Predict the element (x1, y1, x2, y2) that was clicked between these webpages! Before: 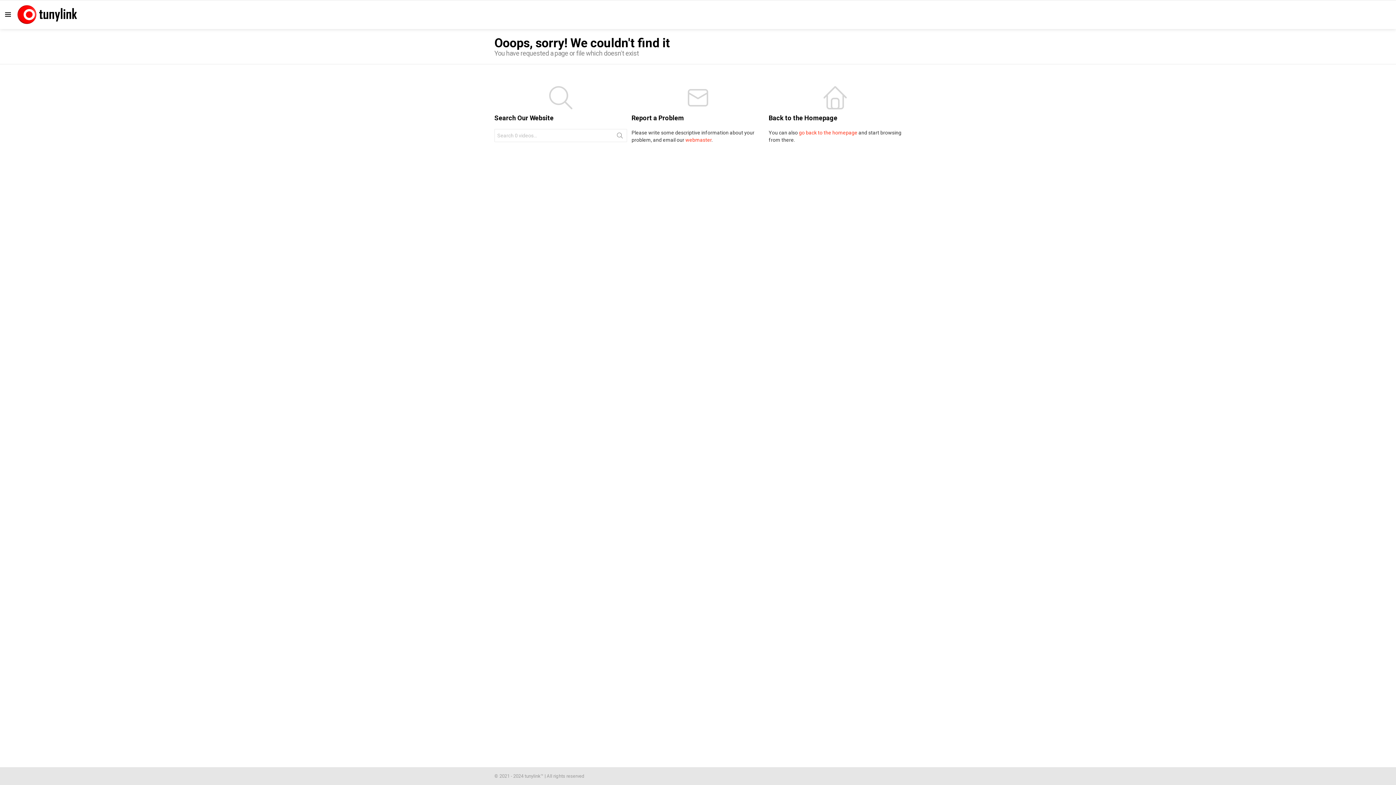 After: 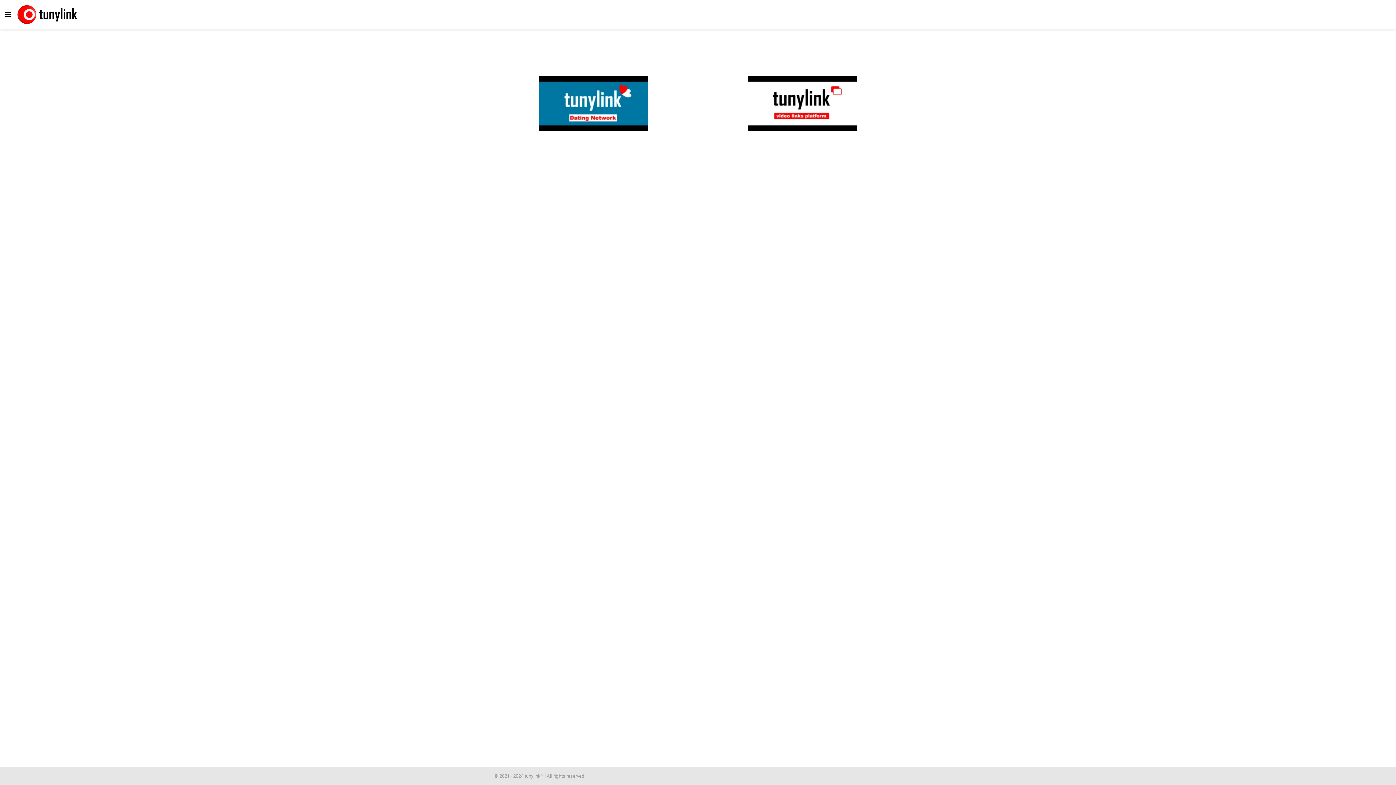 Action: bbox: (799, 129, 857, 135) label: go back to the homepage